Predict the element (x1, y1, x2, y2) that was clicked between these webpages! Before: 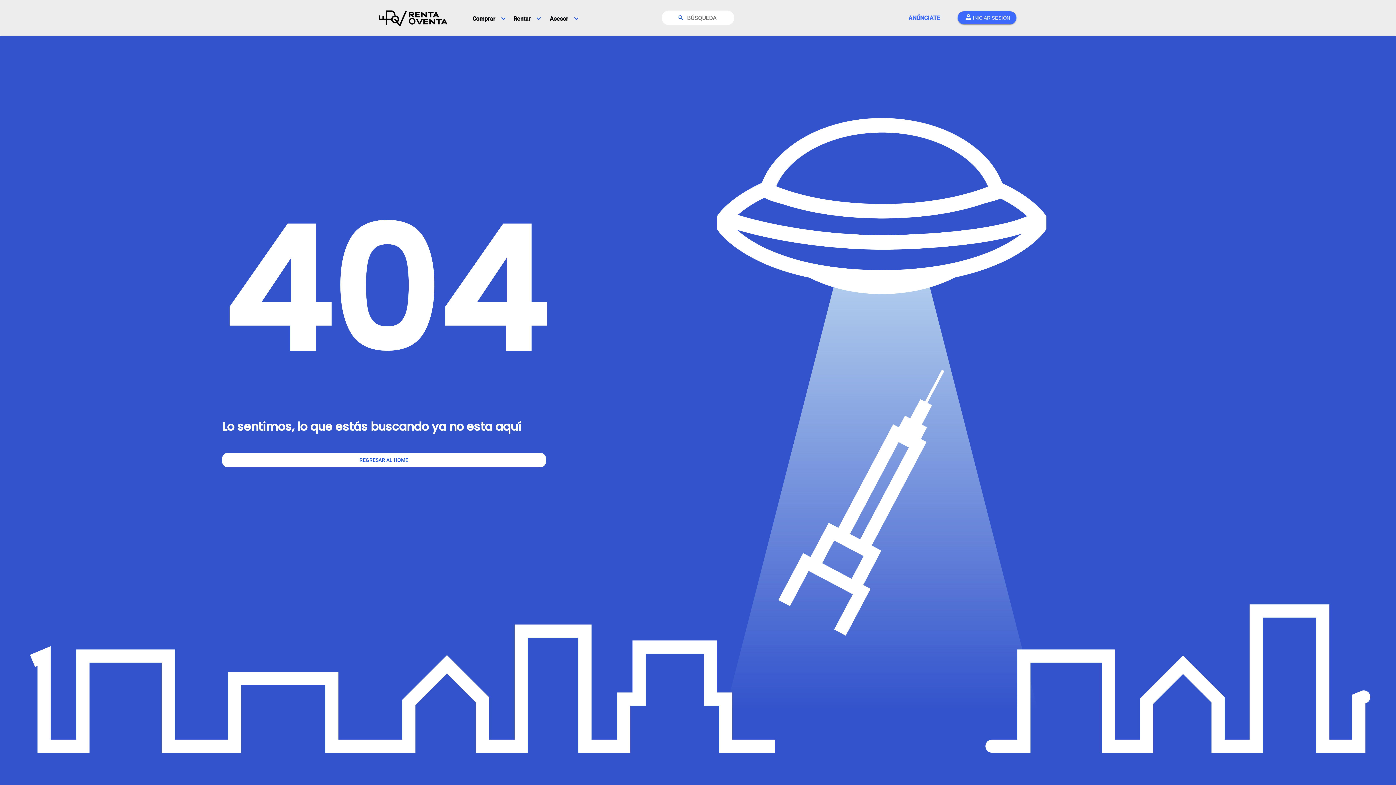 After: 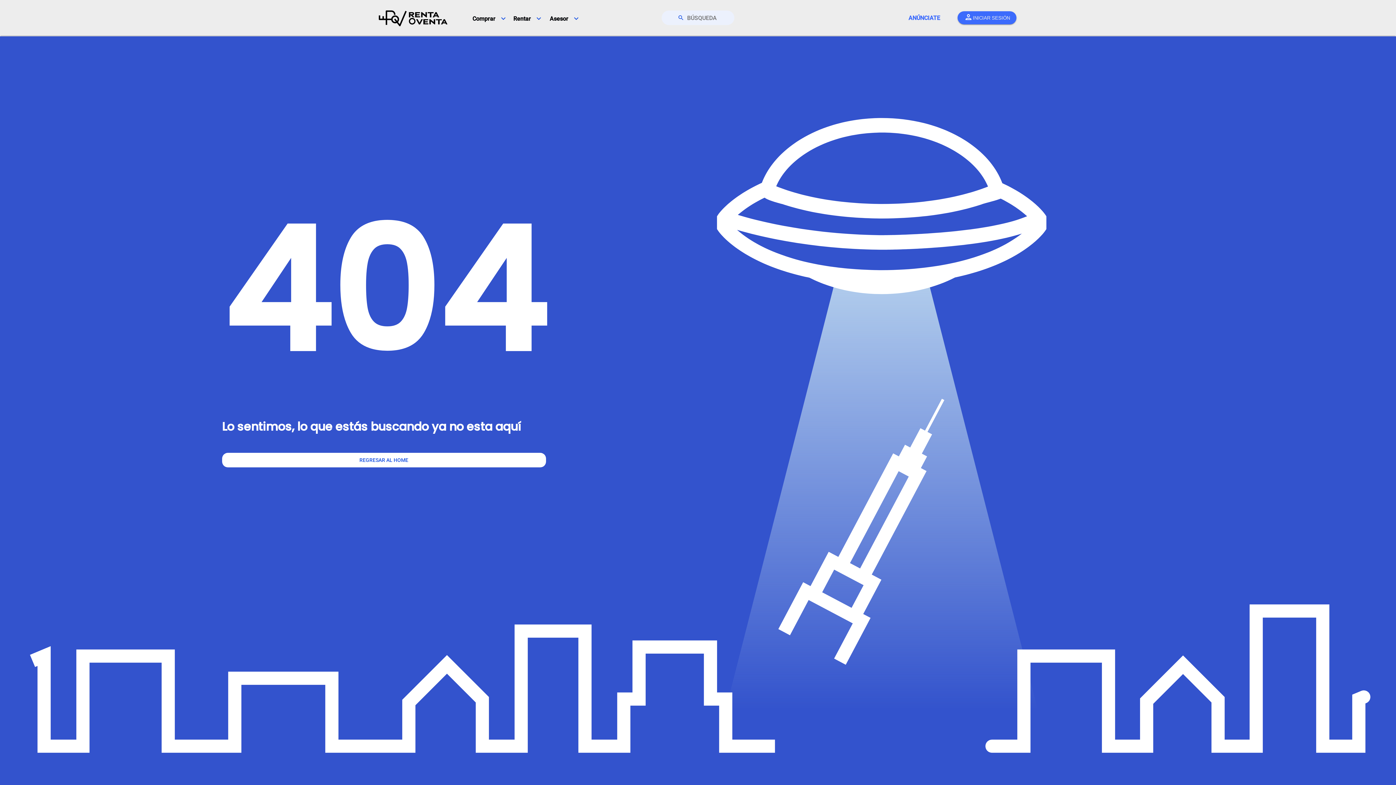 Action: bbox: (661, 10, 734, 25) label: search
BÚSQUEDA